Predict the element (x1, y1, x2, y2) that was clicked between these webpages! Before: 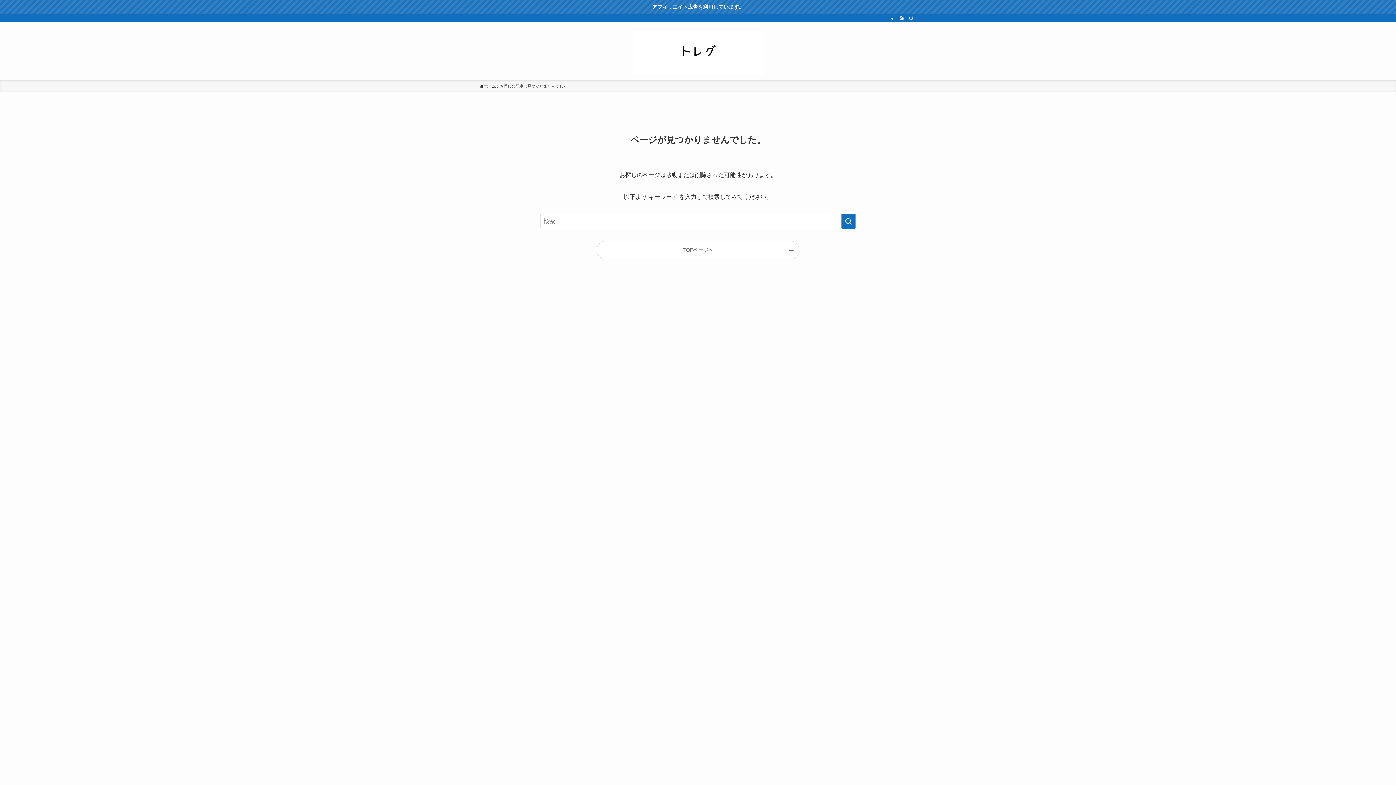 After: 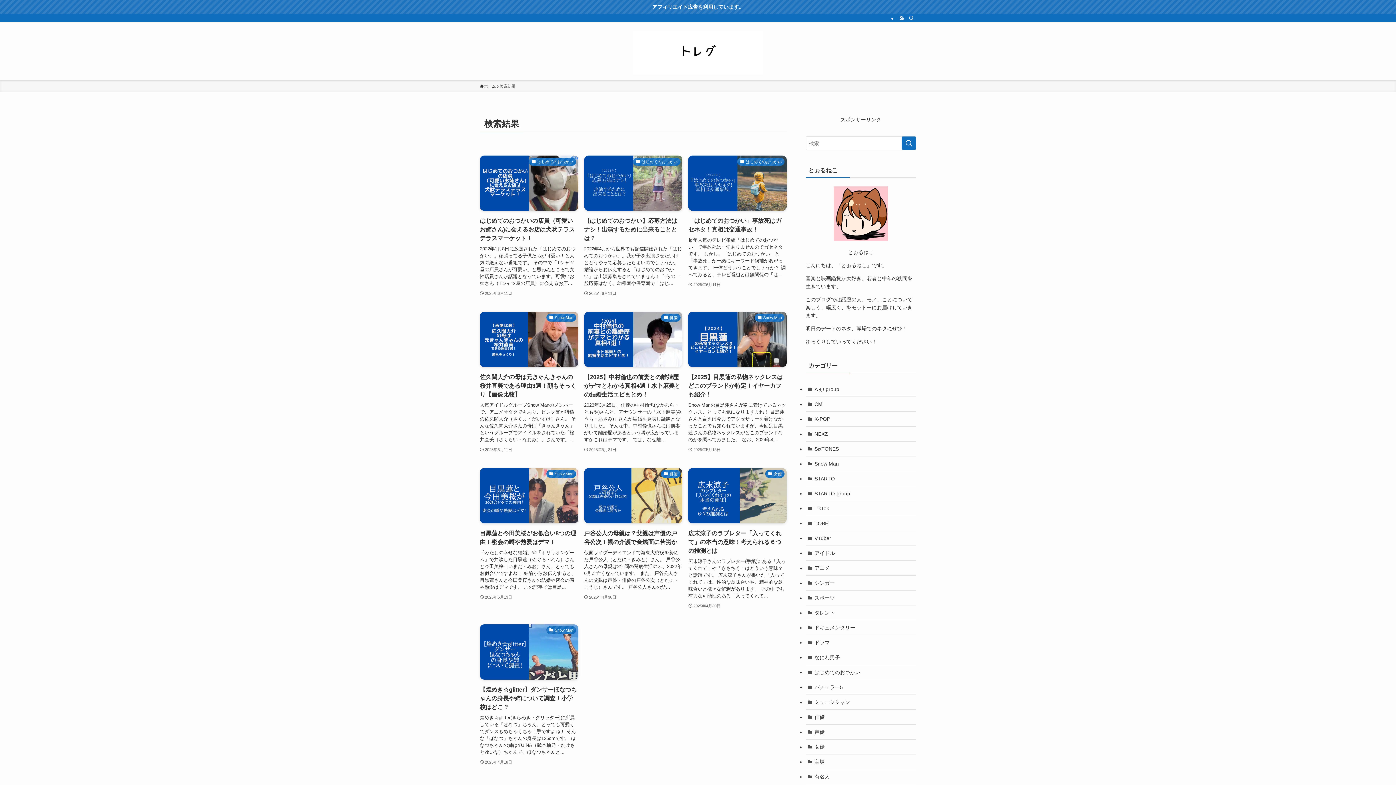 Action: label: 検索を実行する bbox: (841, 213, 856, 229)